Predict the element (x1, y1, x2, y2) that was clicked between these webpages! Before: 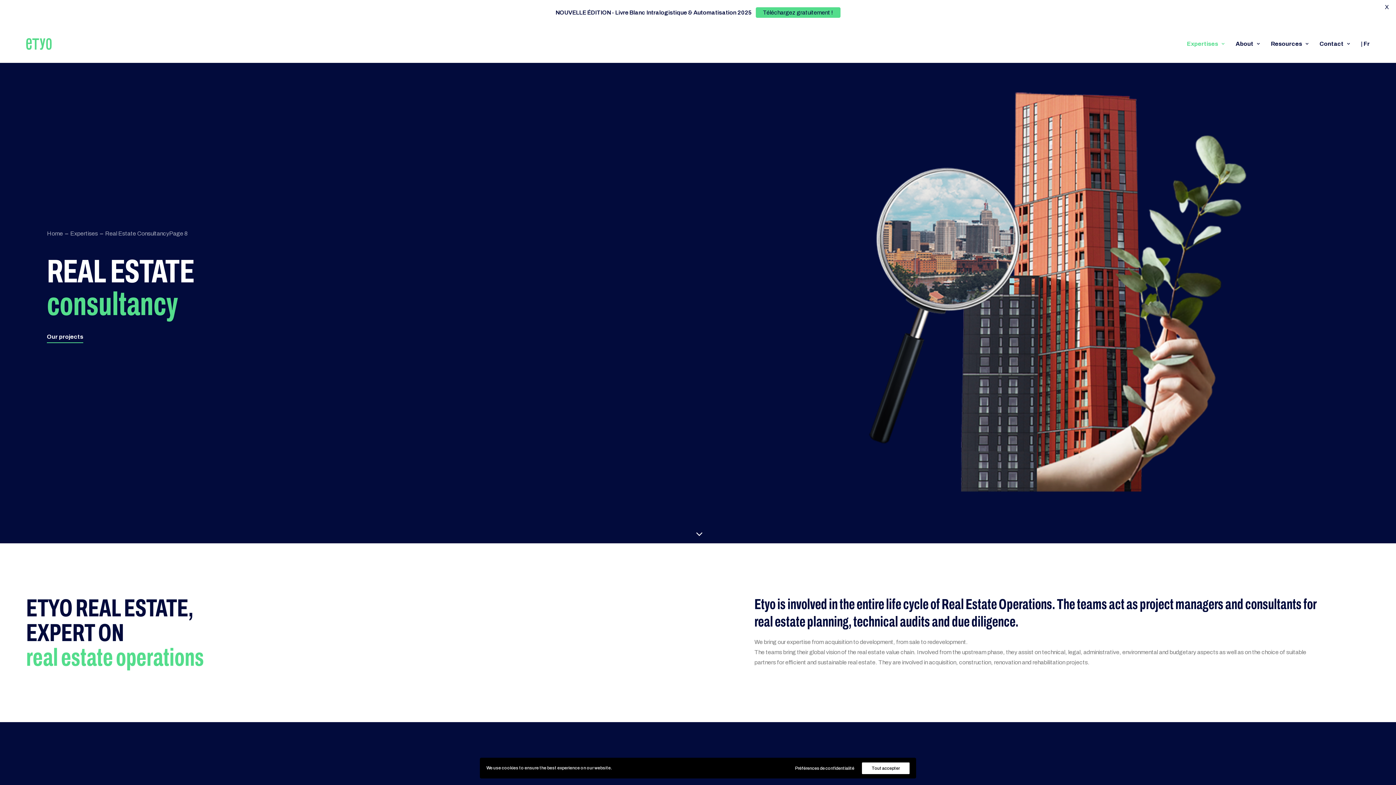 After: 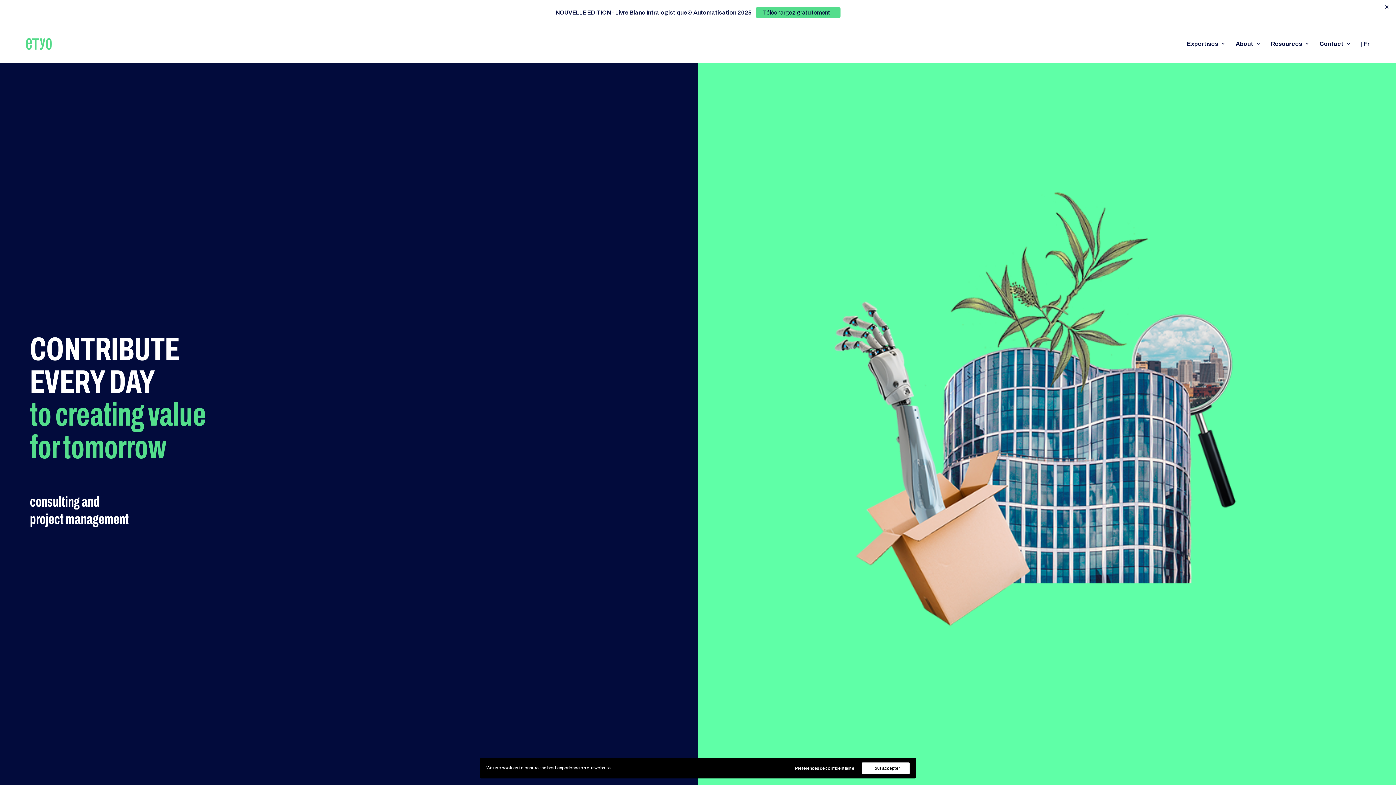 Action: bbox: (26, 38, 51, 49) label: ETYO